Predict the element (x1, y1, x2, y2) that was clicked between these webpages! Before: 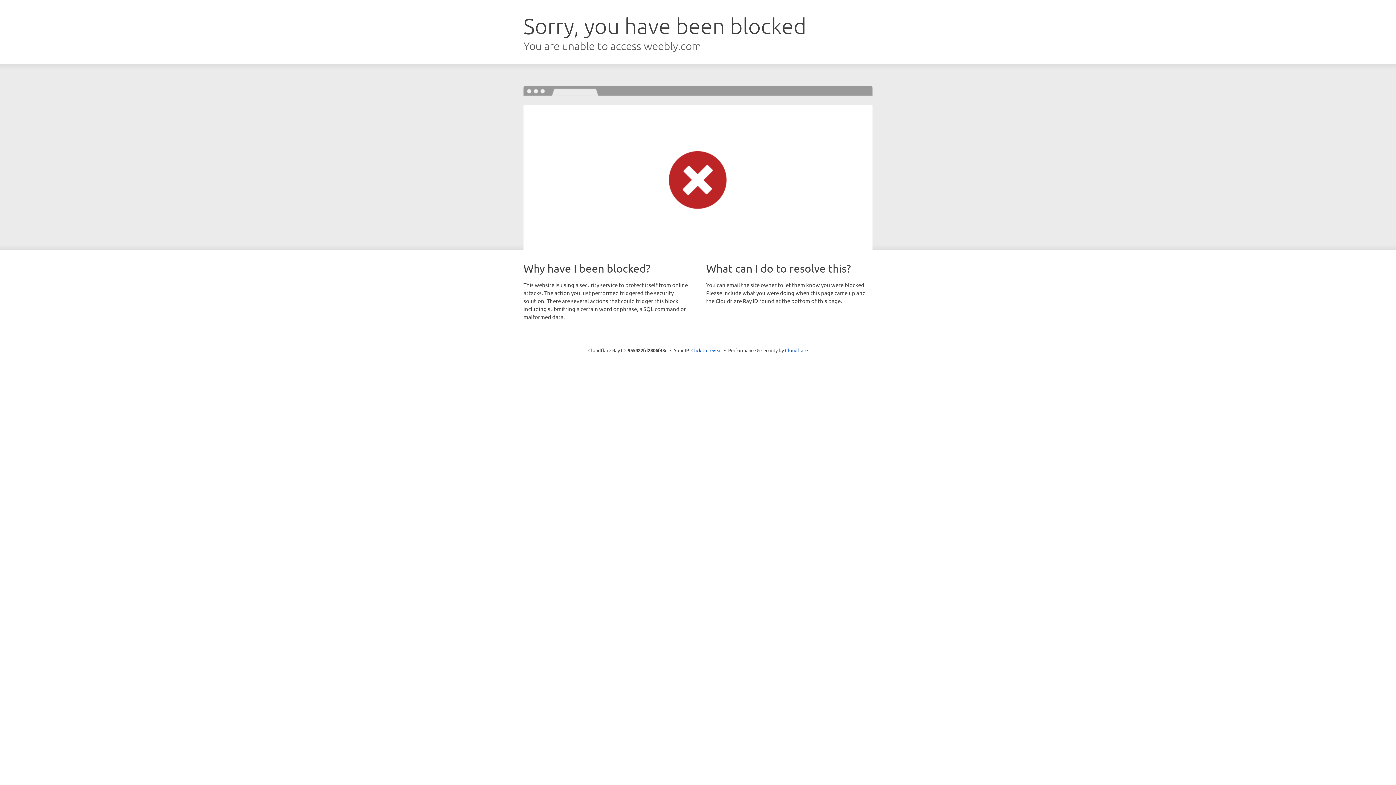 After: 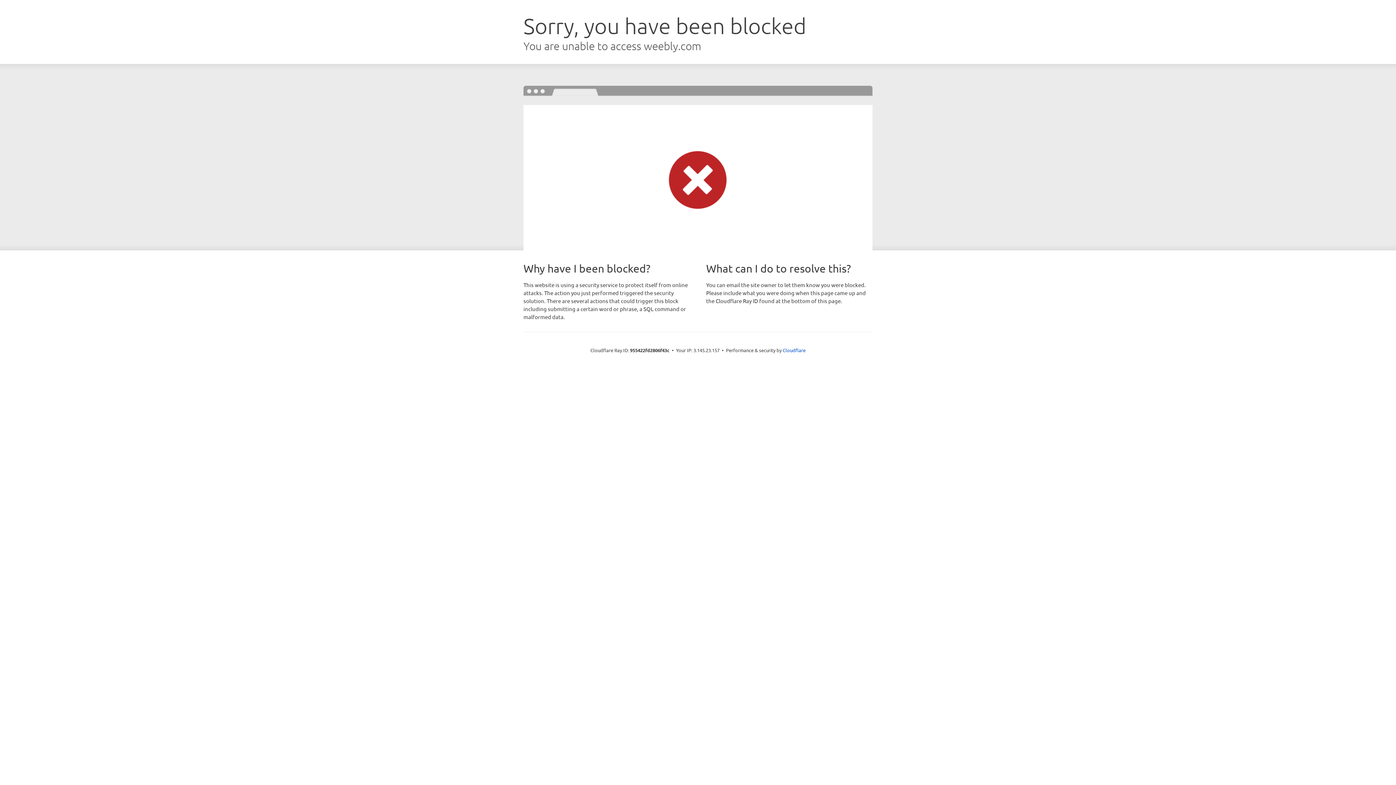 Action: bbox: (691, 346, 722, 353) label: Click to reveal